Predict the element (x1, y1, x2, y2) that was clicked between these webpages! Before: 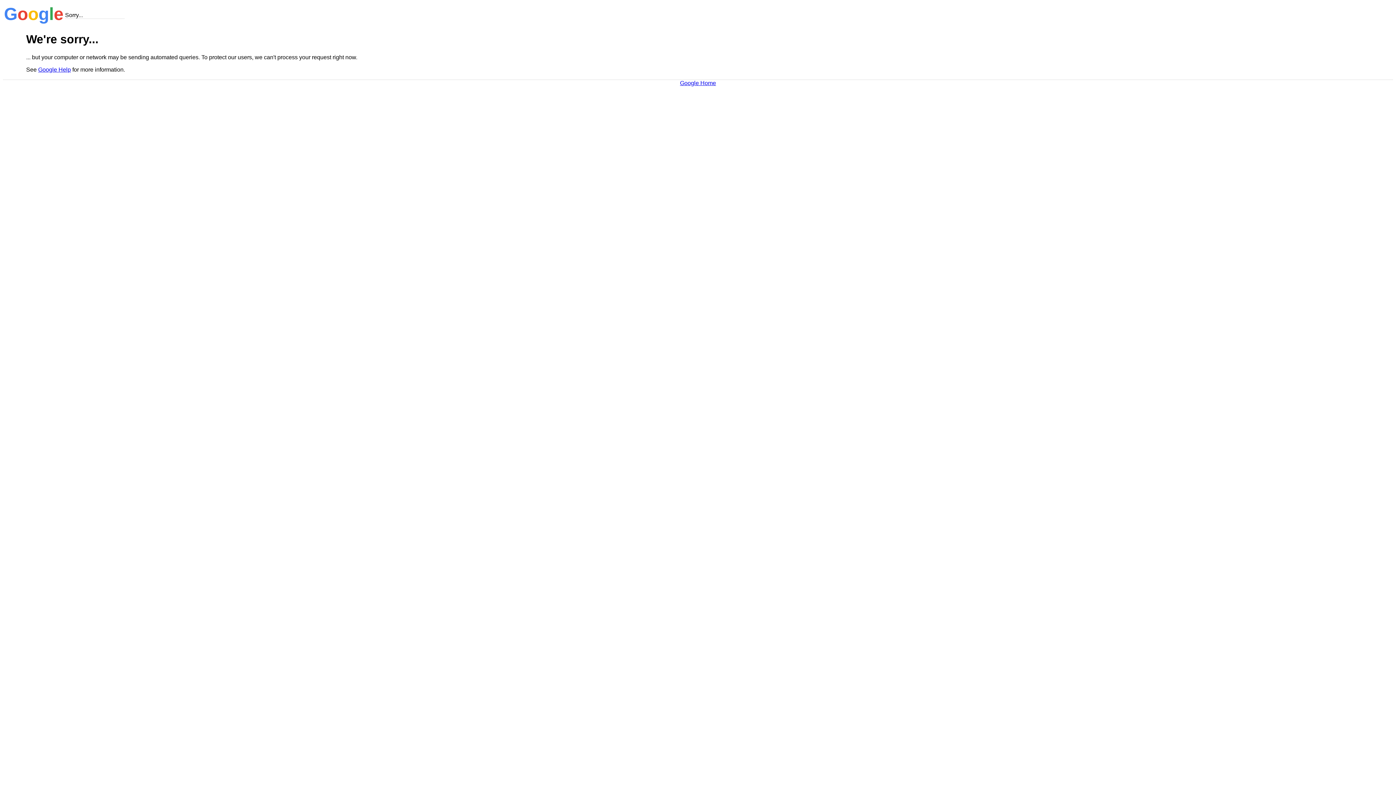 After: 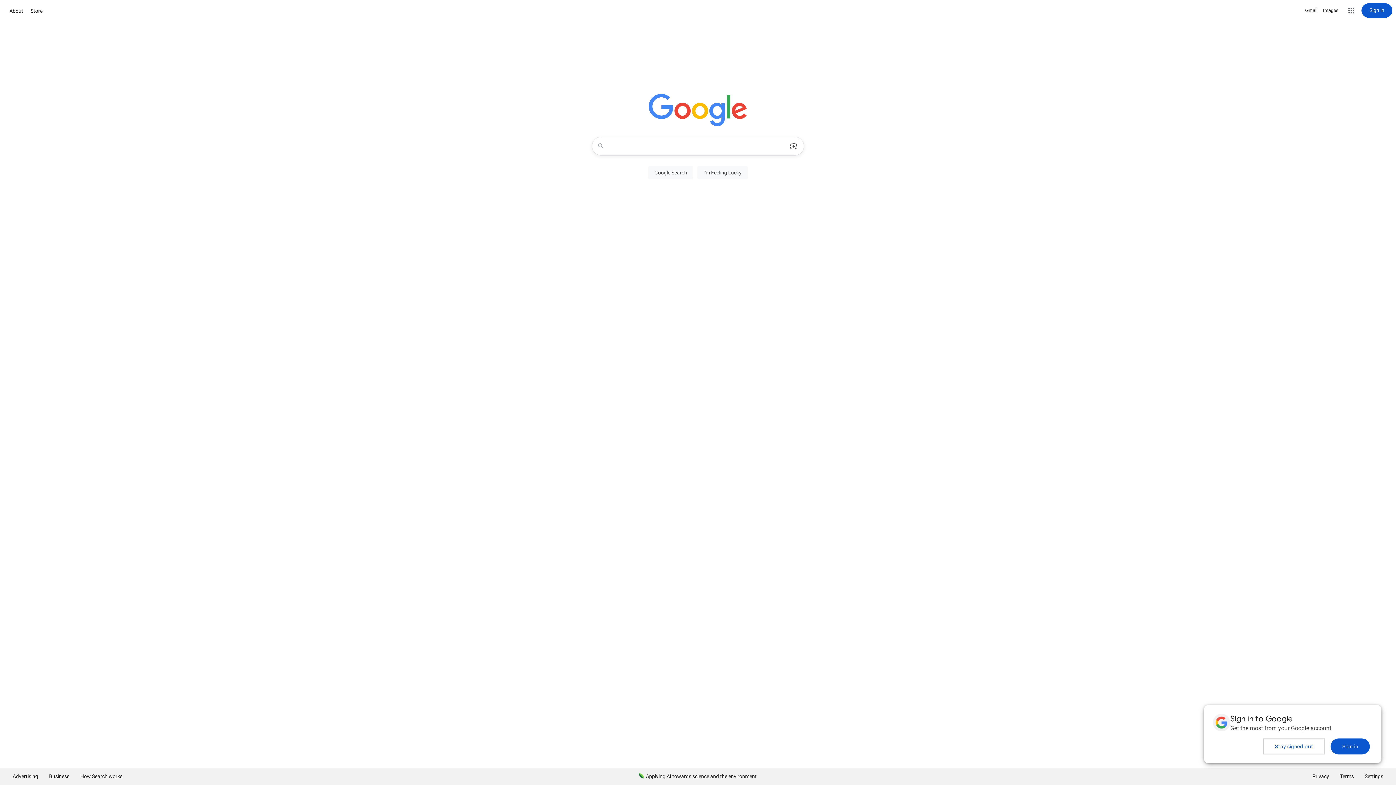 Action: bbox: (680, 79, 716, 86) label: Google Home